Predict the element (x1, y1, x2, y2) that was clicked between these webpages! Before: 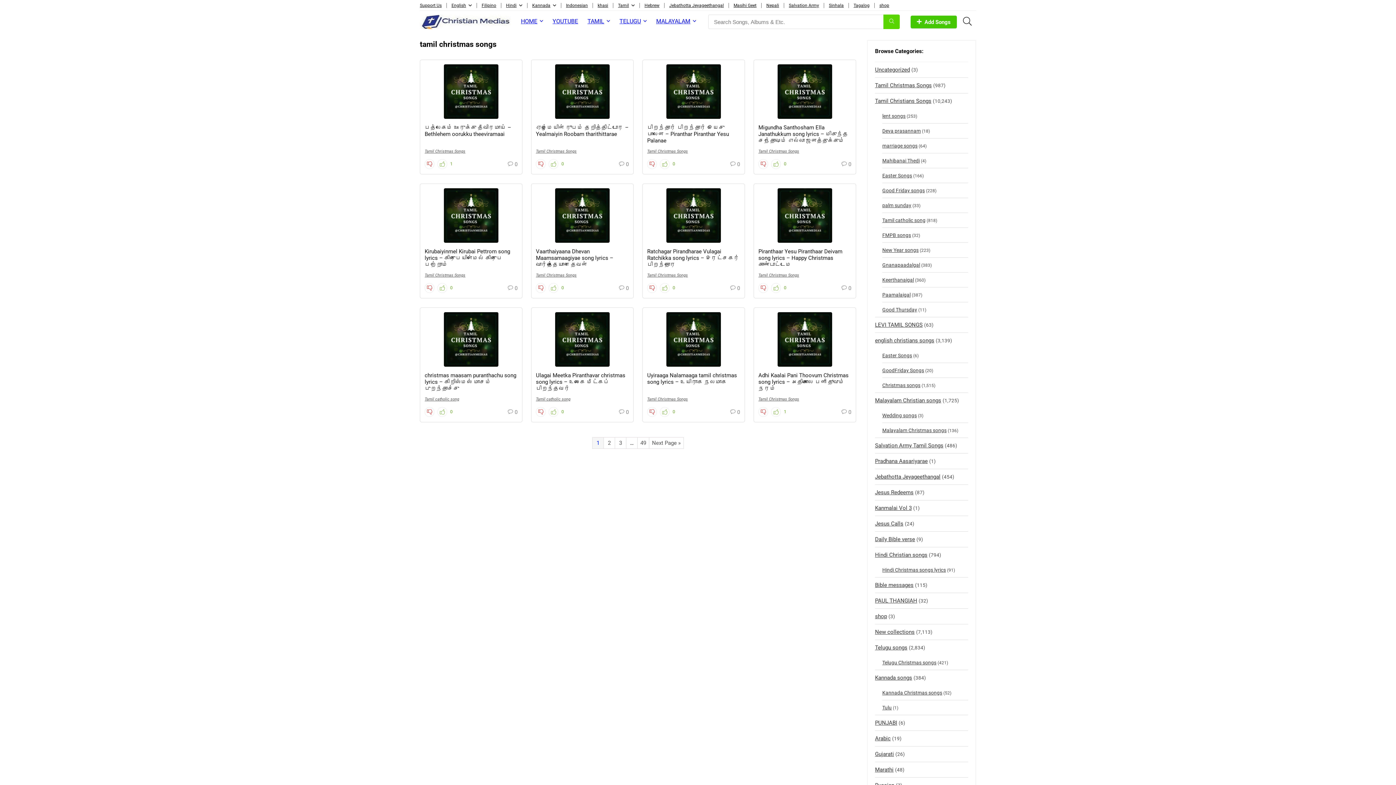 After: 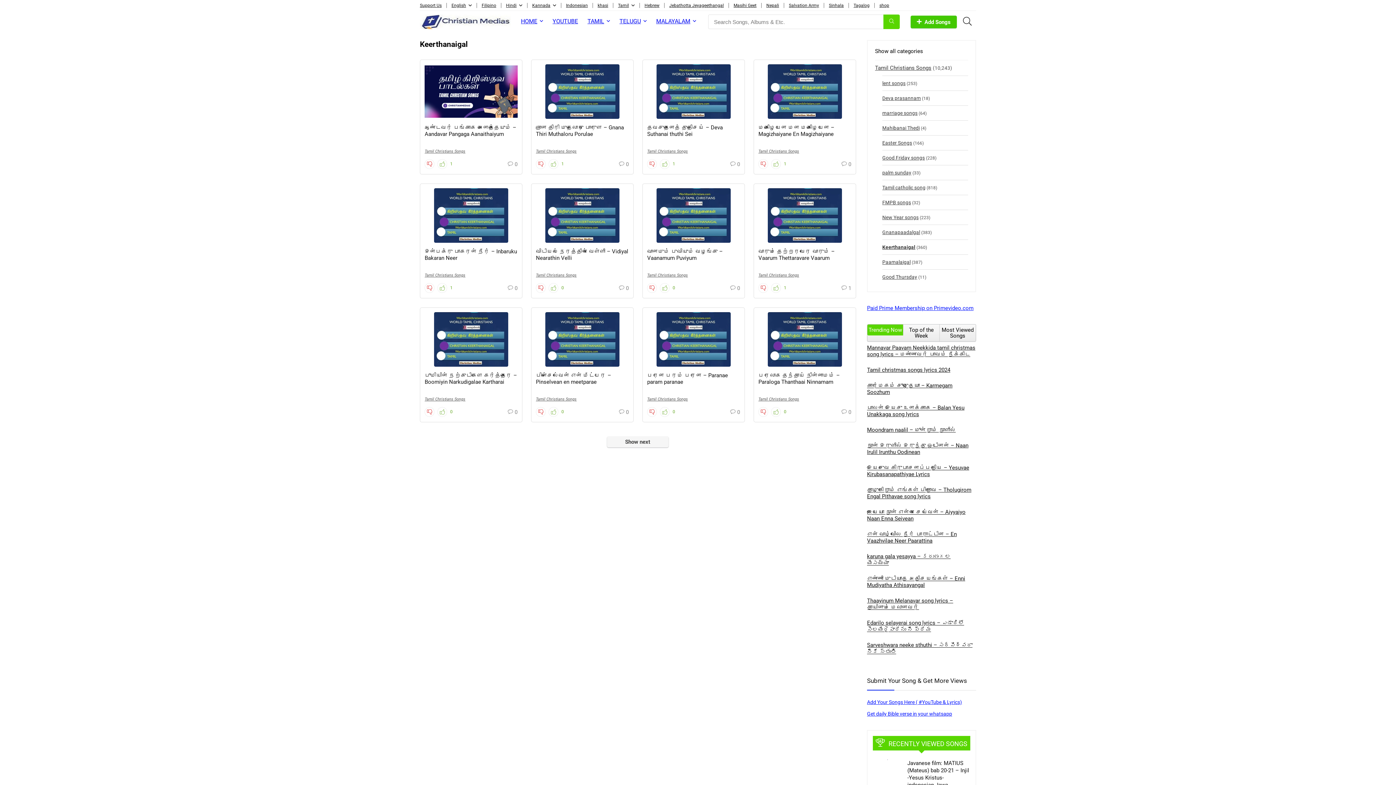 Action: label: Keerthanaigal bbox: (882, 272, 914, 287)